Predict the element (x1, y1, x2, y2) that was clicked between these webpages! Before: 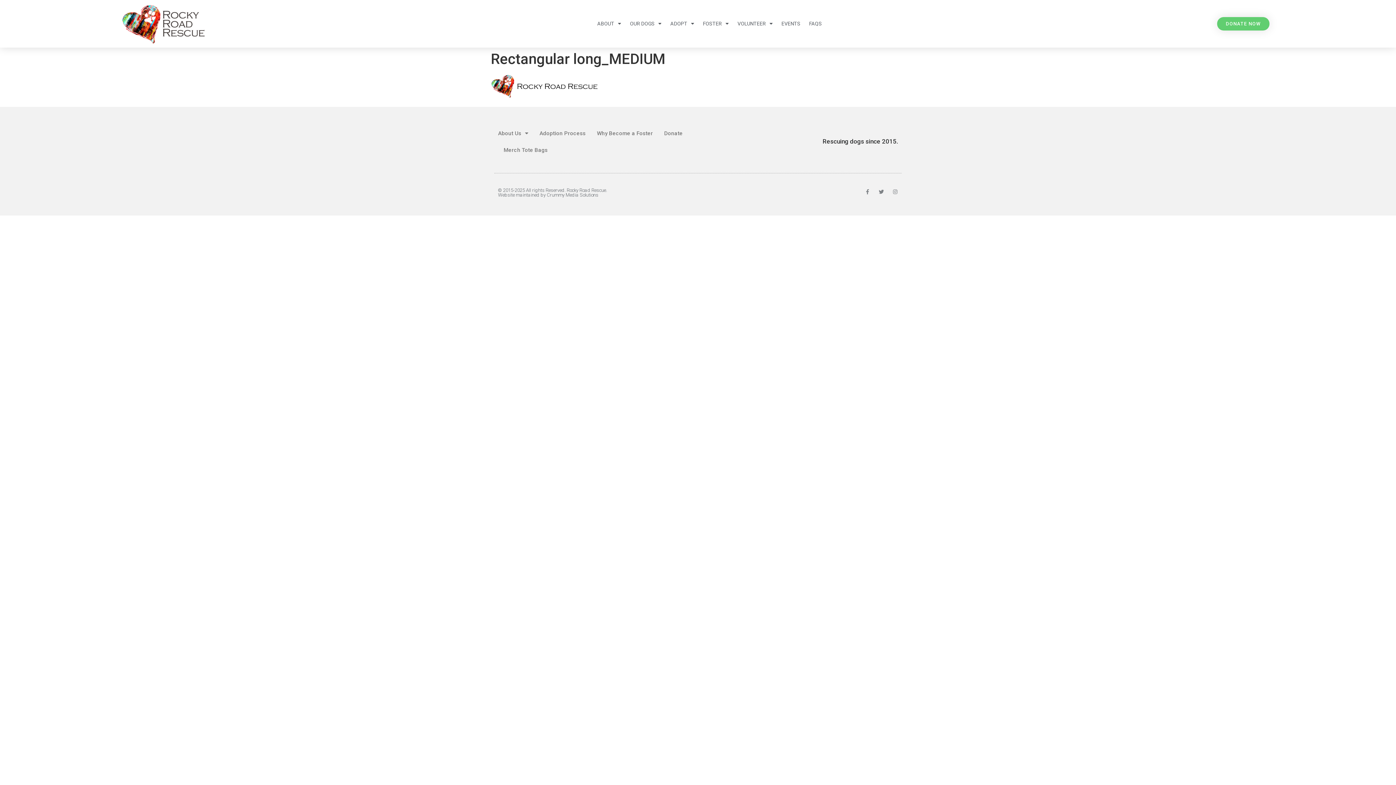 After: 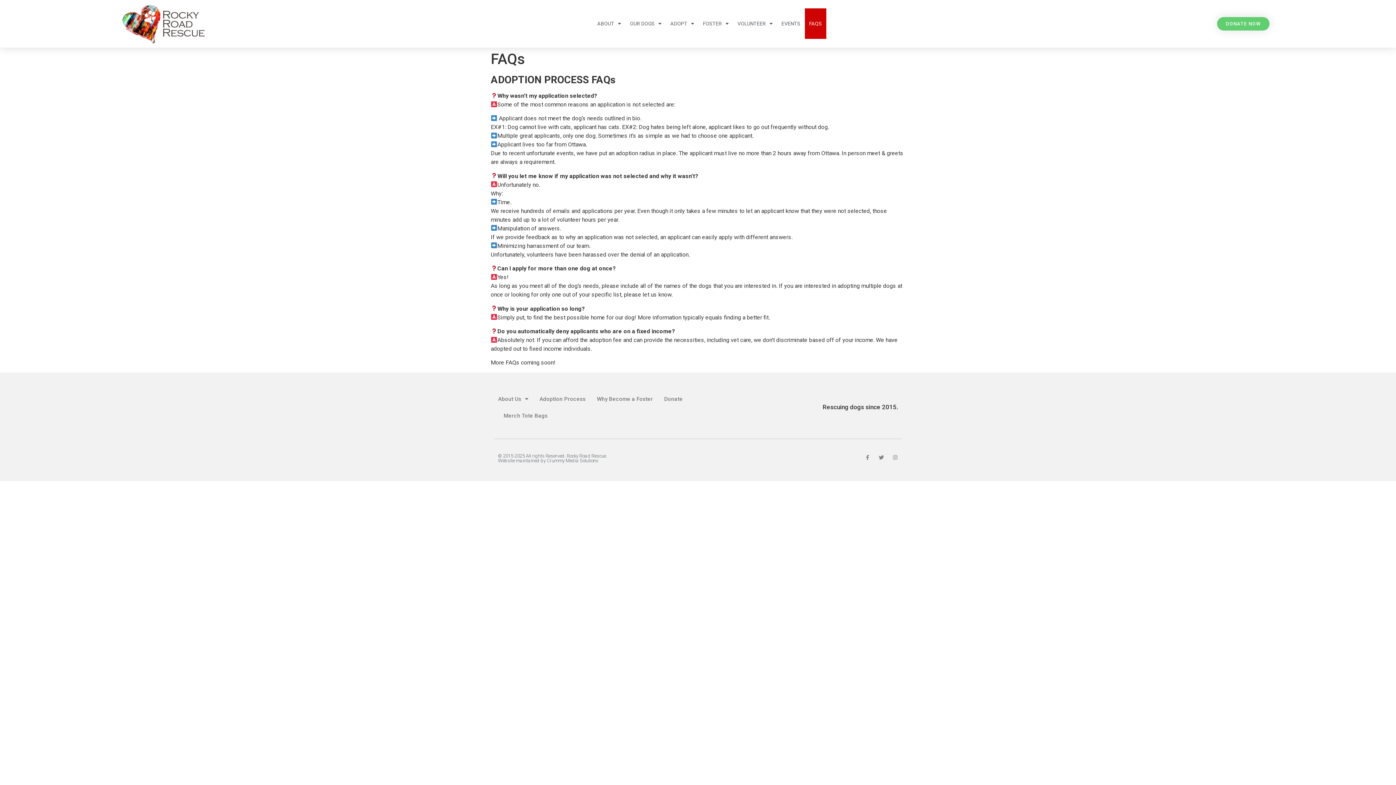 Action: bbox: (805, 8, 826, 39) label: FAQS